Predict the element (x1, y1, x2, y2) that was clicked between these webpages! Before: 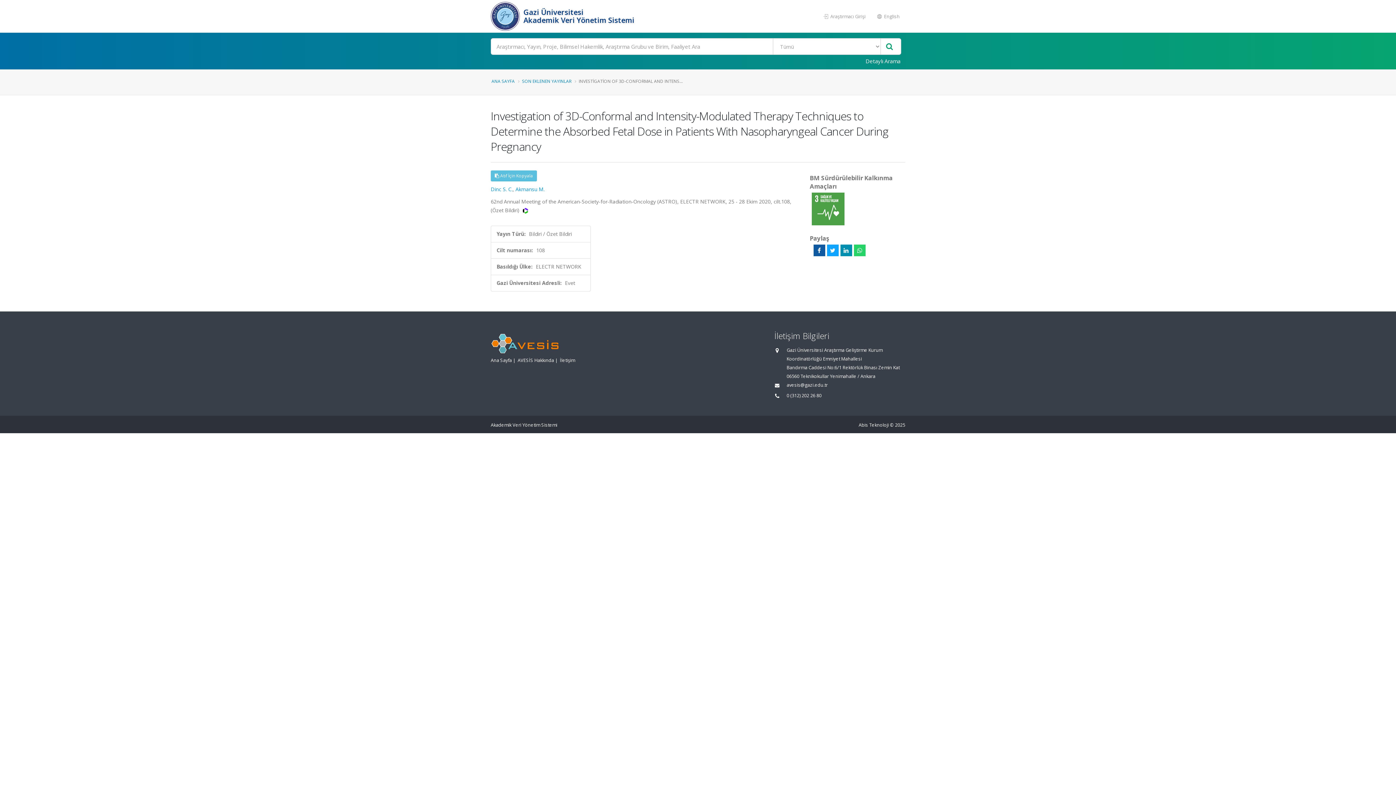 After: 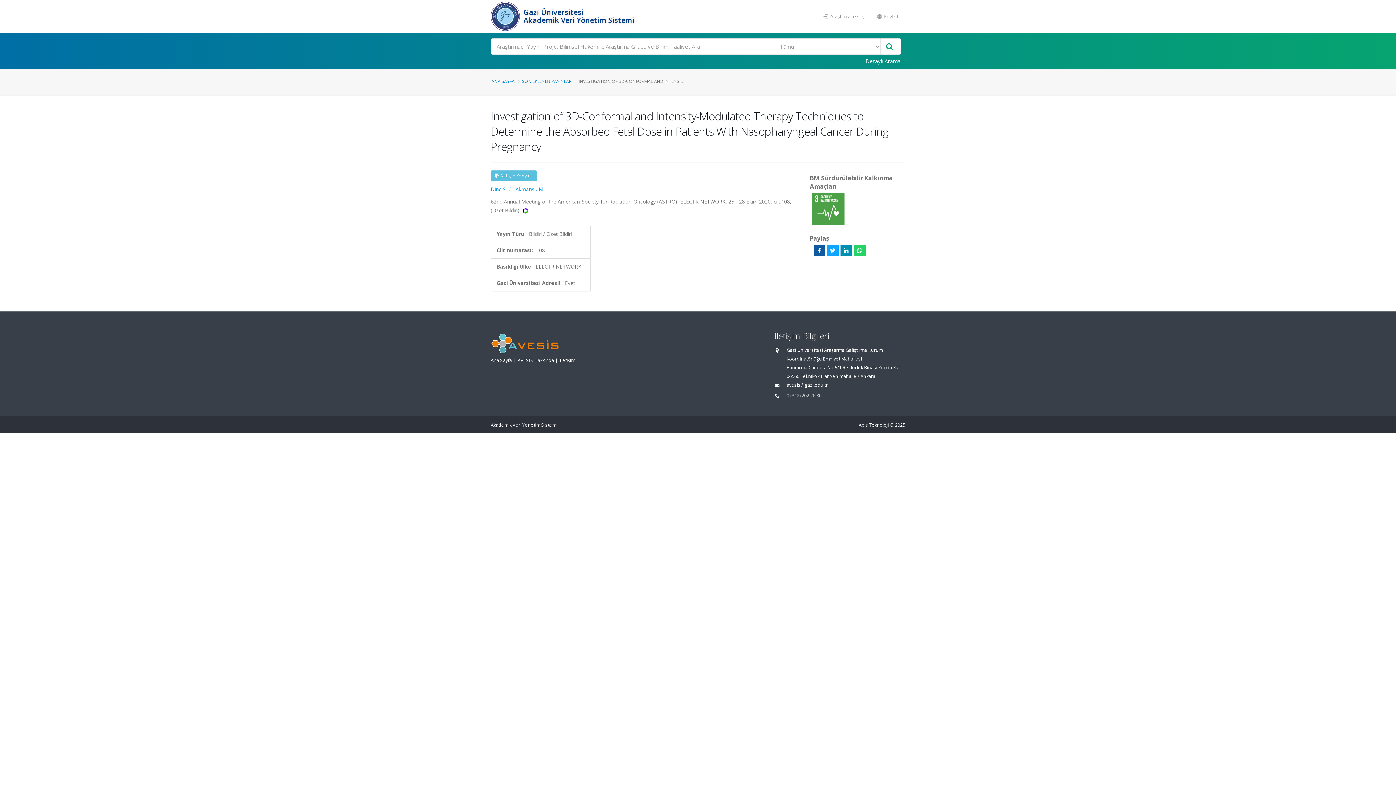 Action: bbox: (786, 392, 821, 398) label: 0 (312) 202 26 80